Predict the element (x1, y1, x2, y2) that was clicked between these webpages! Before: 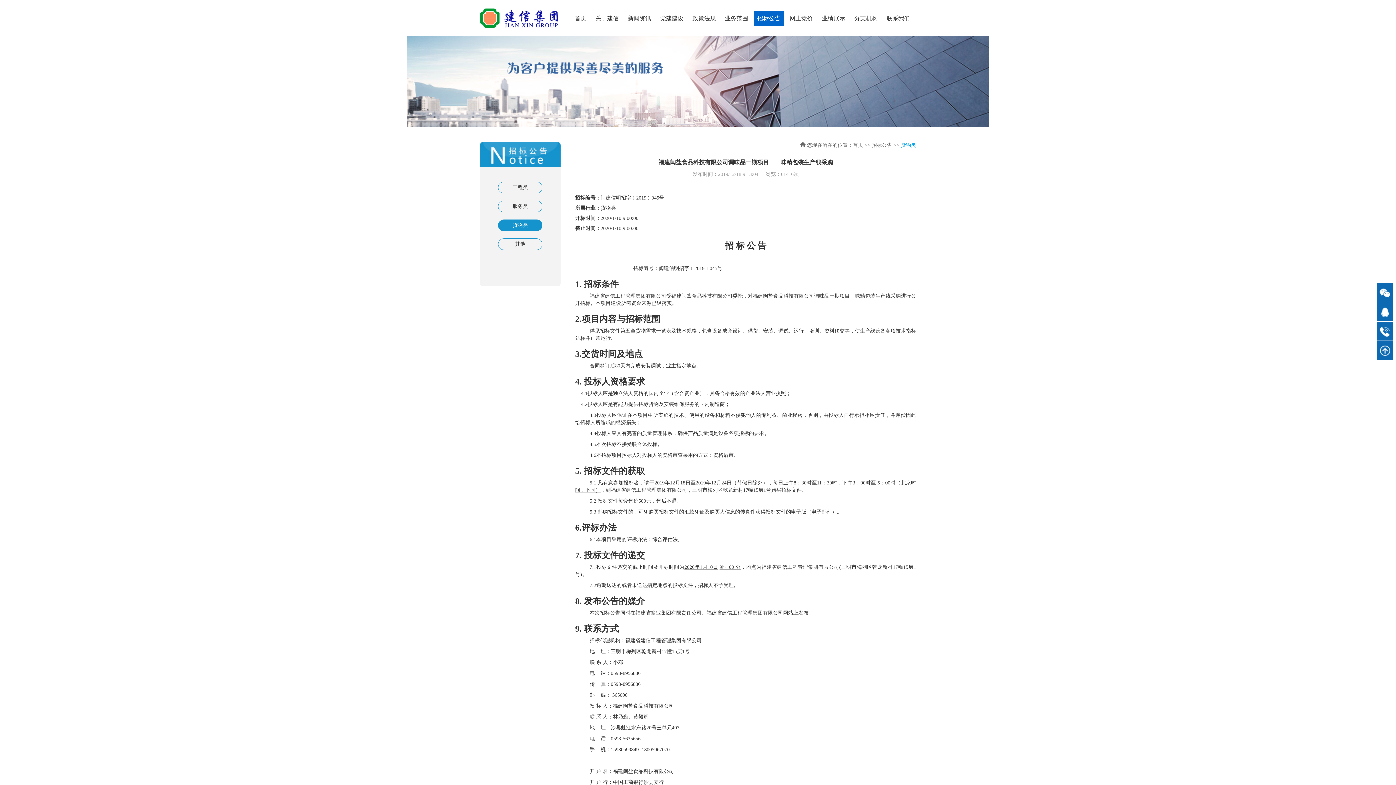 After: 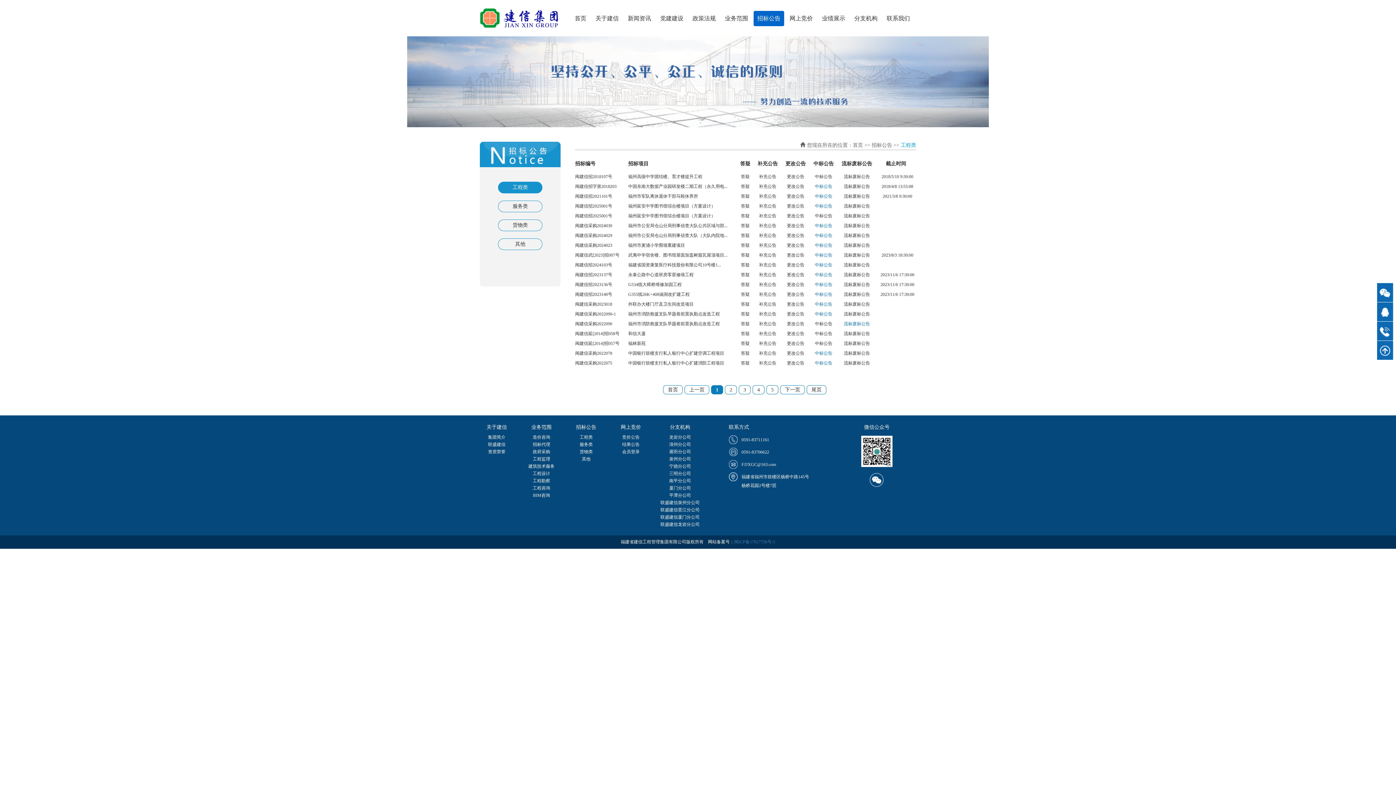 Action: bbox: (498, 181, 542, 193) label: 工程类